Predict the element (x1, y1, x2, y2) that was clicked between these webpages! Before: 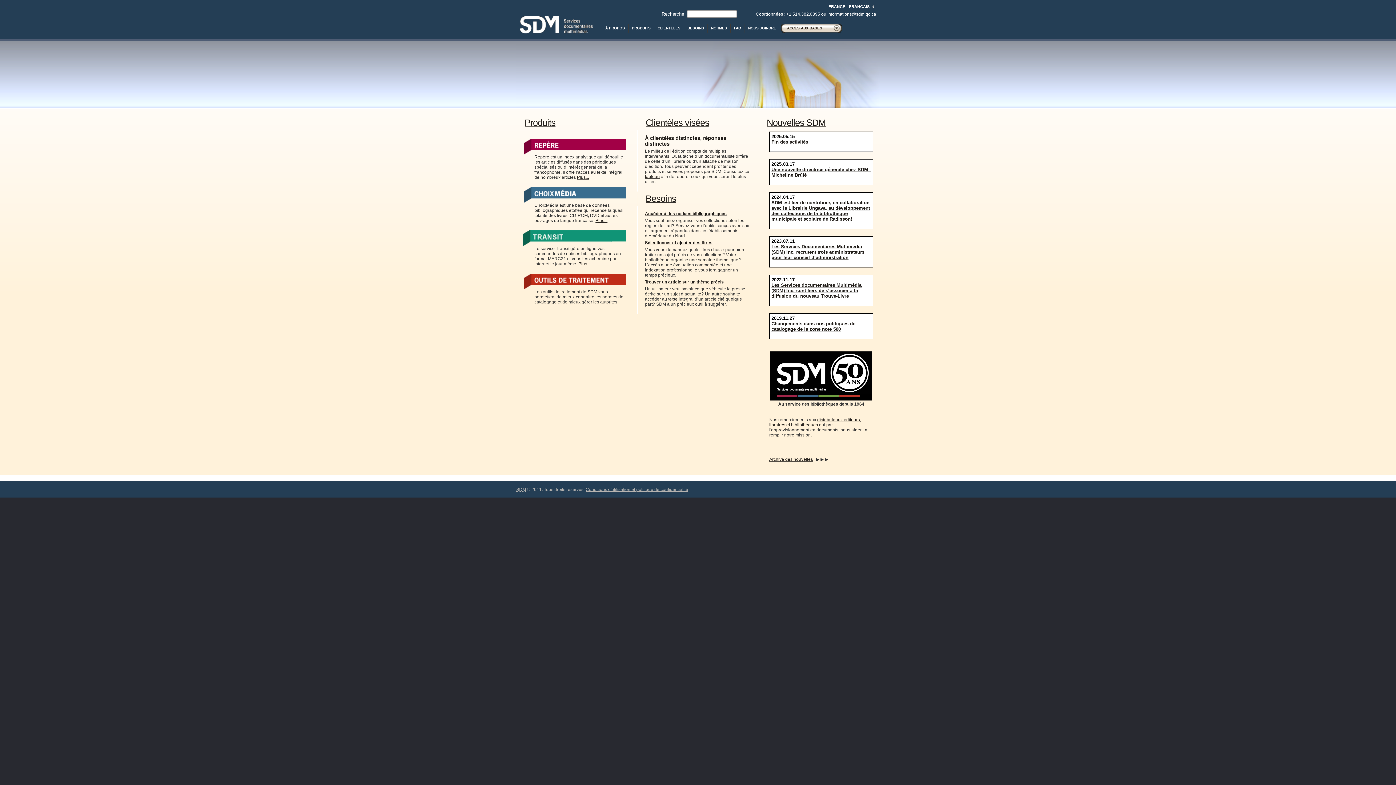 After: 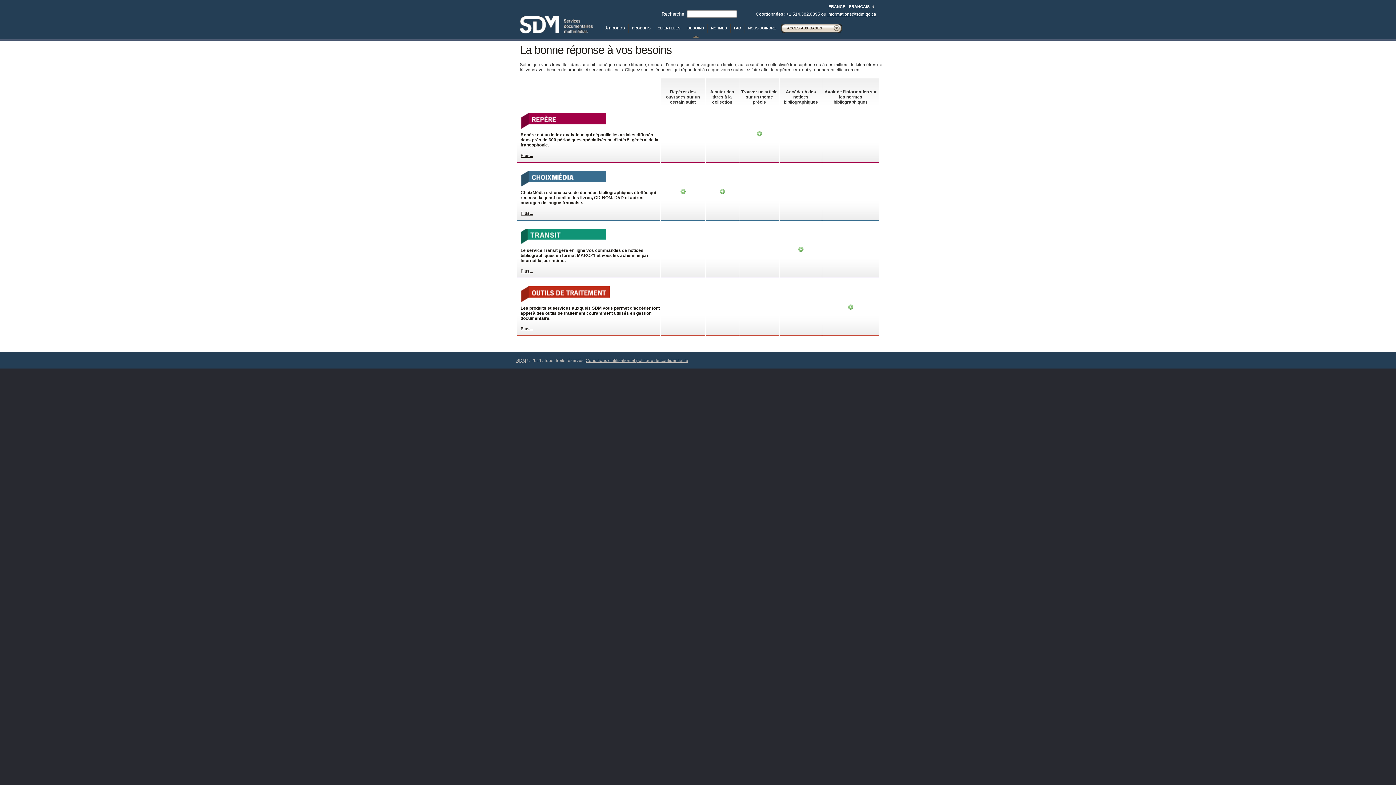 Action: bbox: (645, 211, 726, 216) label: Accéder à des notices bibliographiques